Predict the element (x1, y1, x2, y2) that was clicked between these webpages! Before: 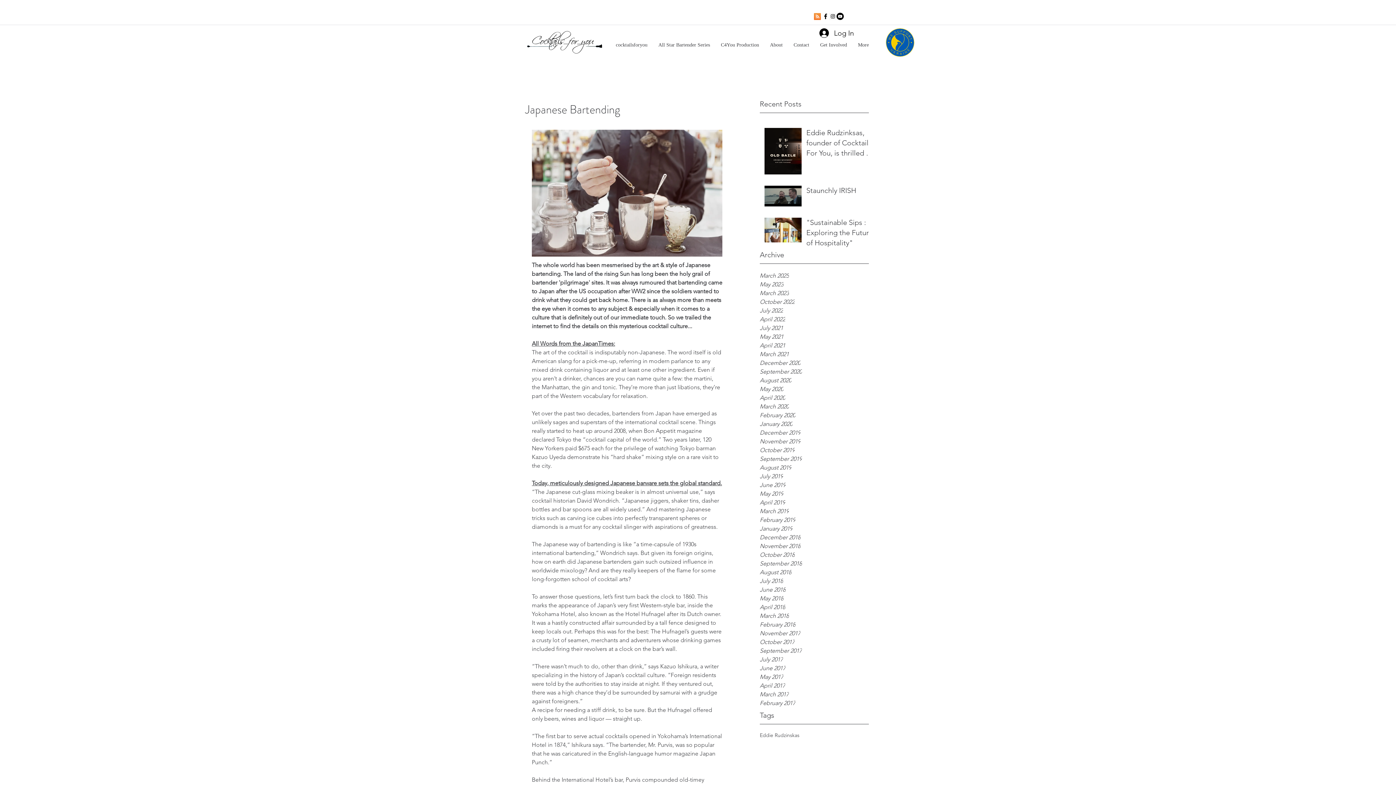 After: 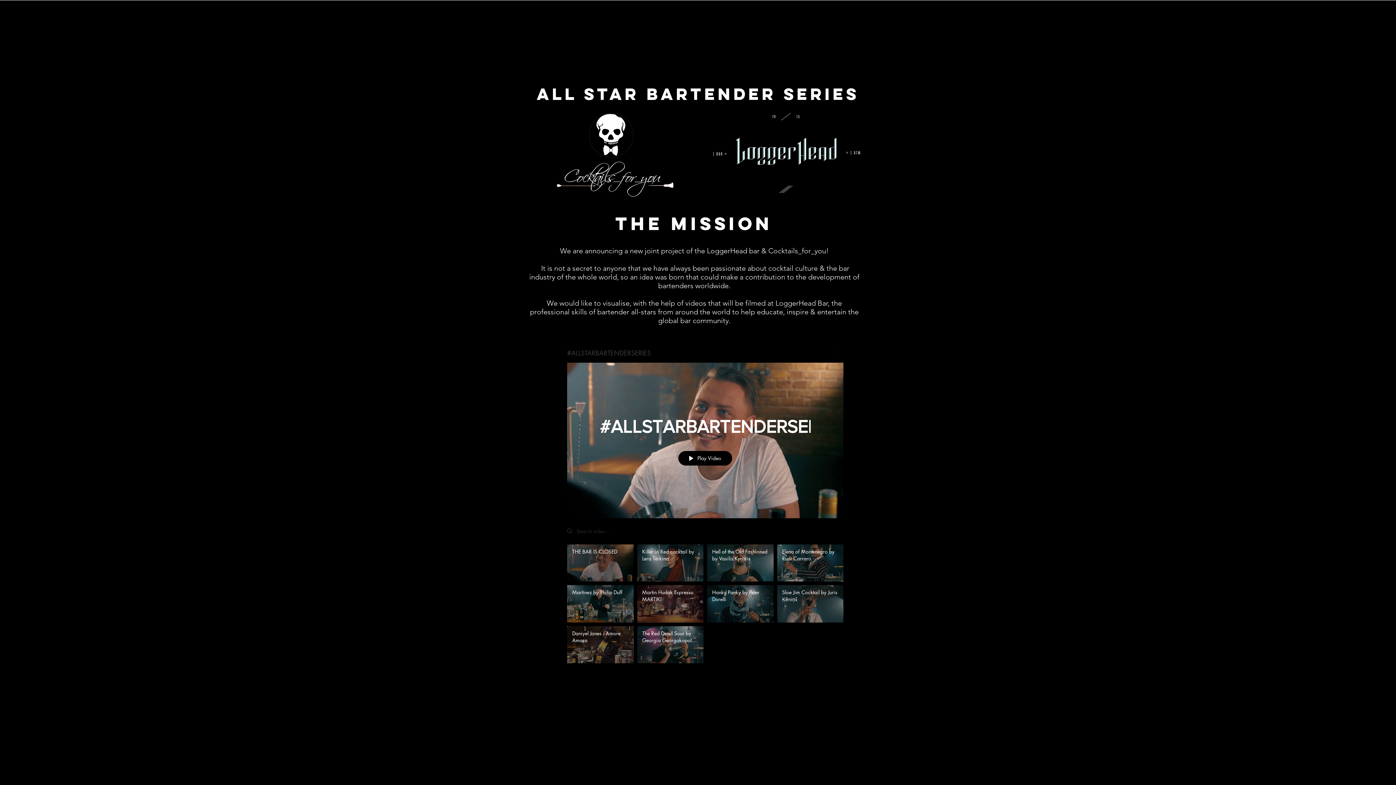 Action: bbox: (653, 39, 715, 50) label: All Star Bartender Series